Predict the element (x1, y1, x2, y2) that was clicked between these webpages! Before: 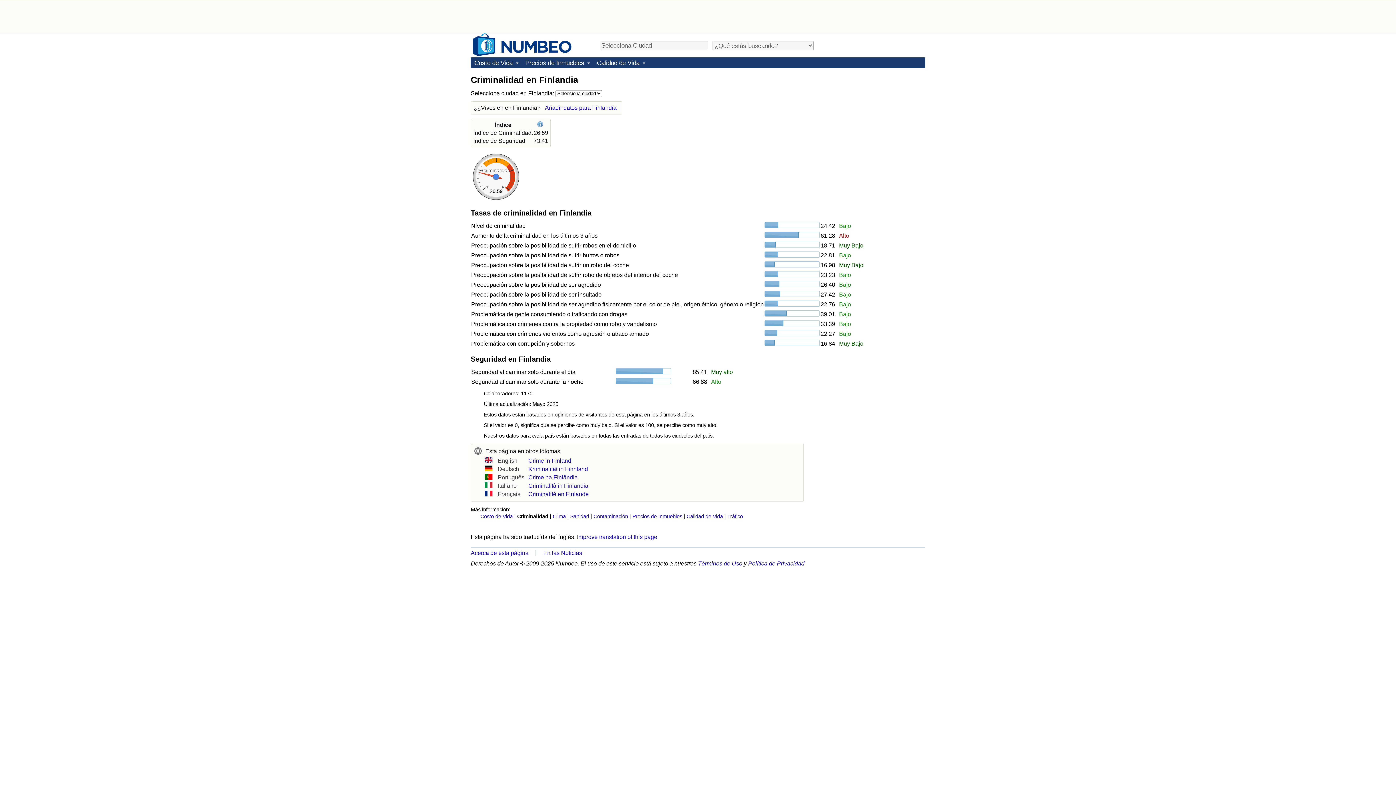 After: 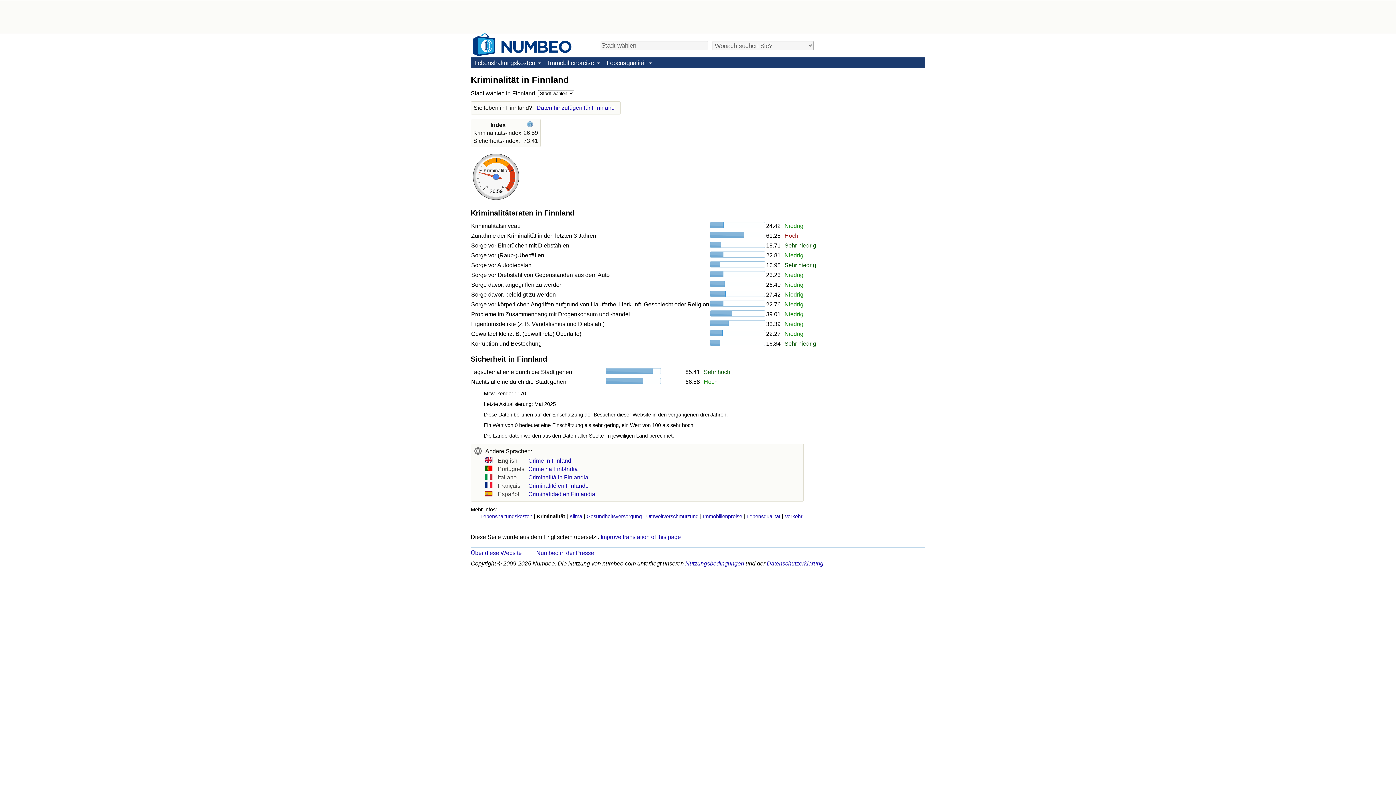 Action: bbox: (528, 466, 588, 472) label: Kriminalität in Finnland